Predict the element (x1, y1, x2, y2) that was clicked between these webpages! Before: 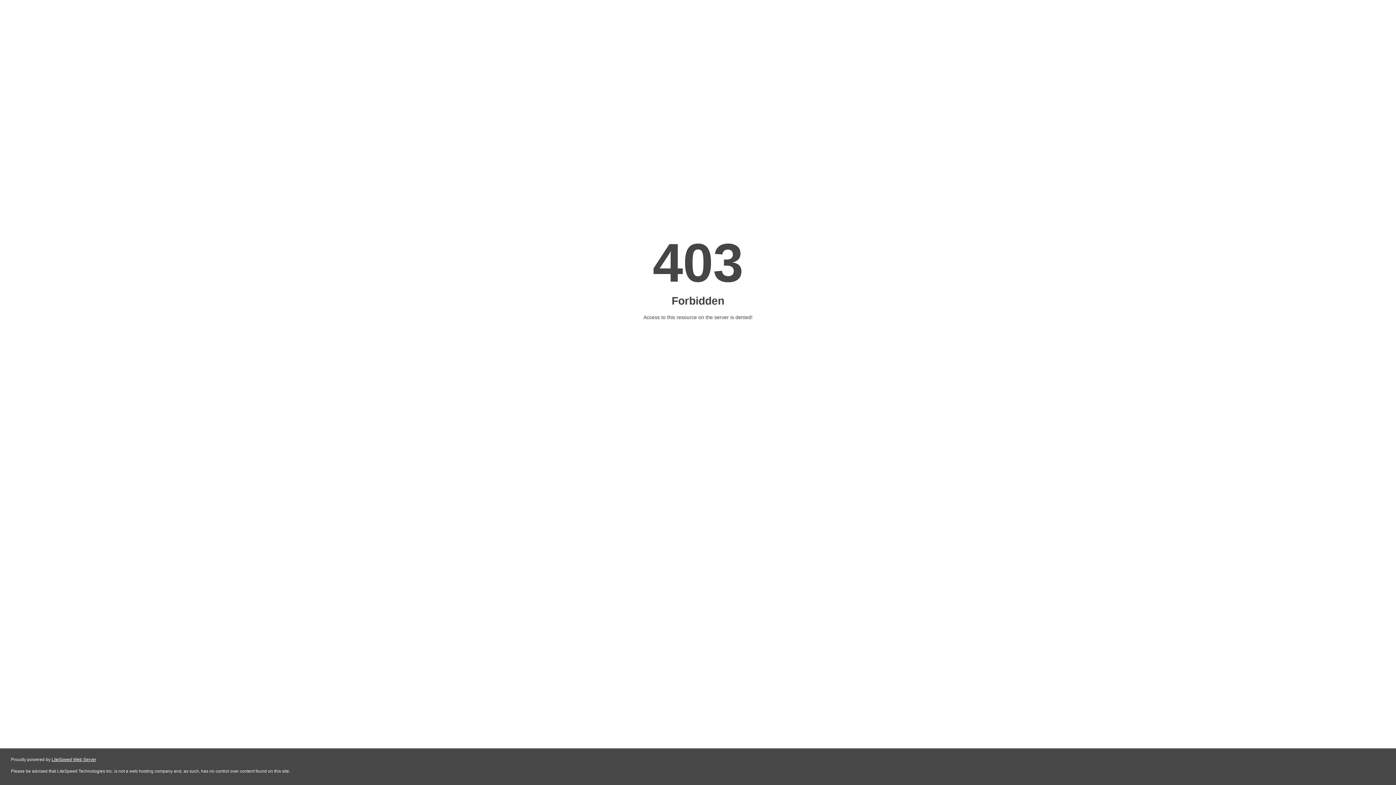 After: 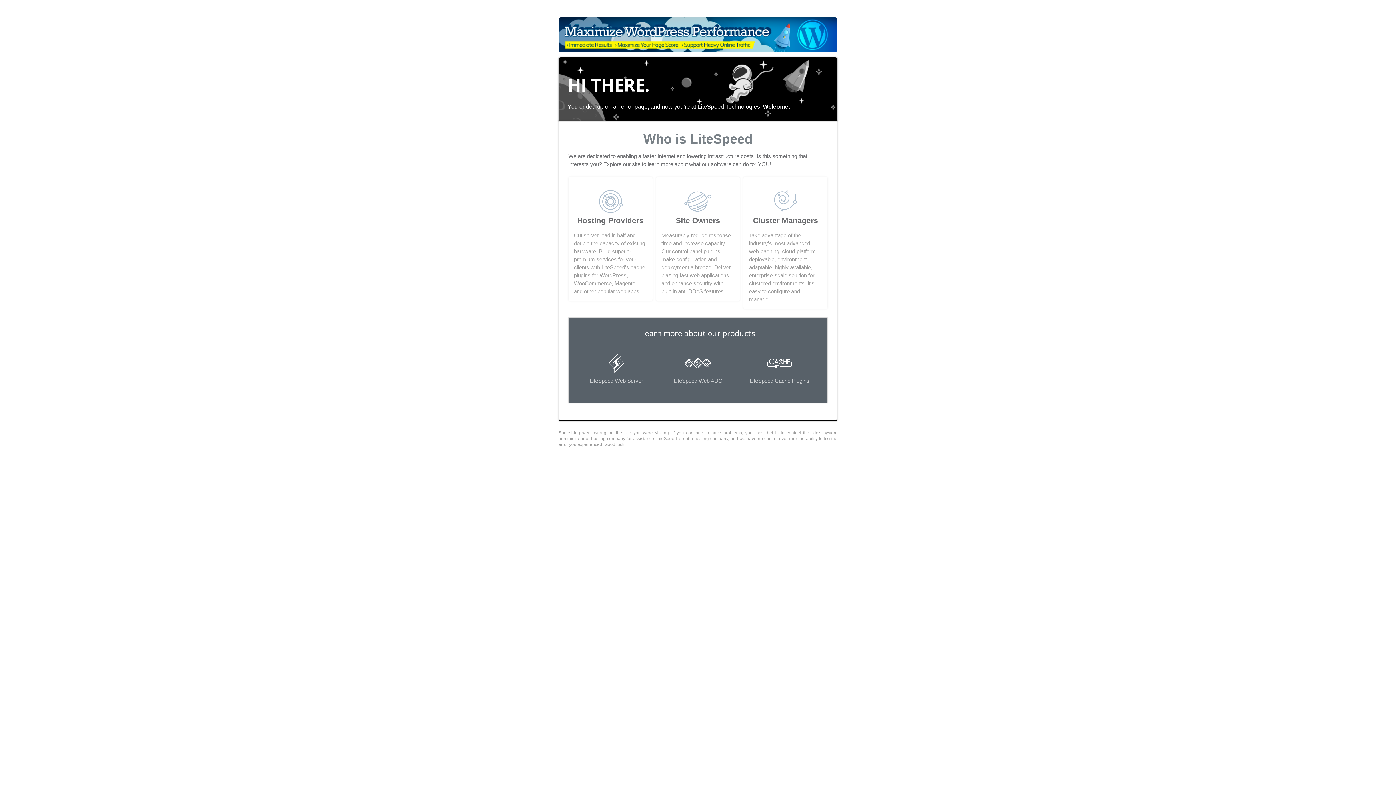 Action: label: LiteSpeed Web Server bbox: (51, 757, 96, 762)